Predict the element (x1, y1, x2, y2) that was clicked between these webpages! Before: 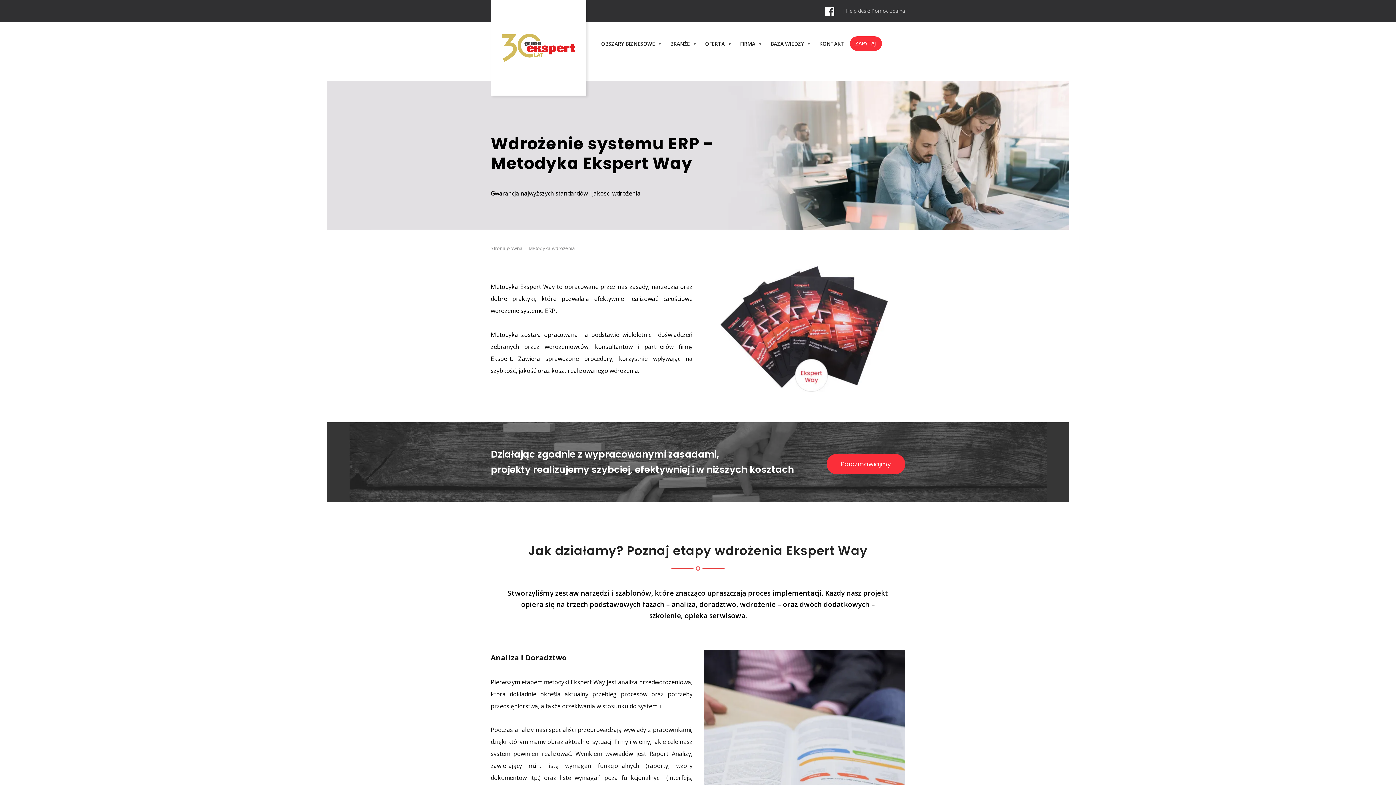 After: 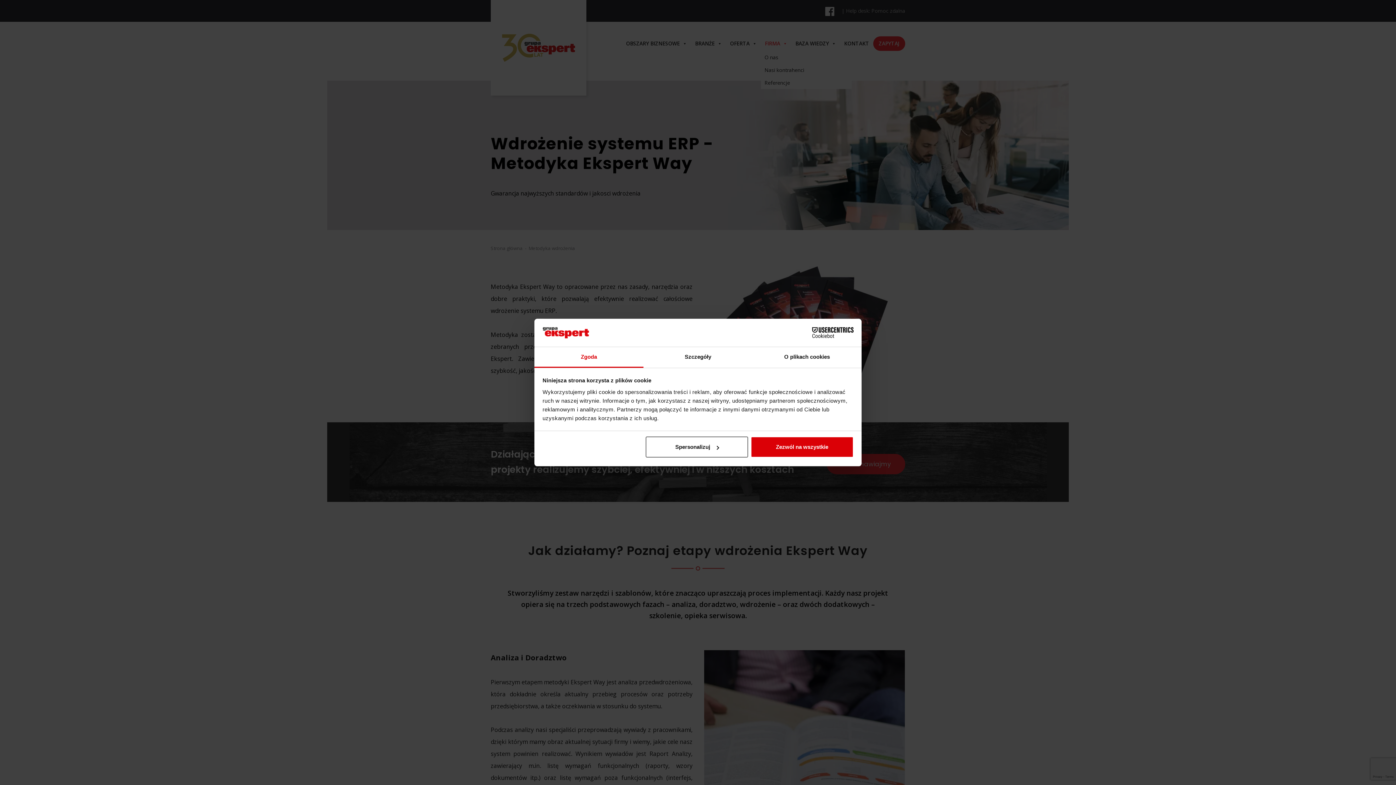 Action: bbox: (736, 36, 766, 51) label: FIRMA